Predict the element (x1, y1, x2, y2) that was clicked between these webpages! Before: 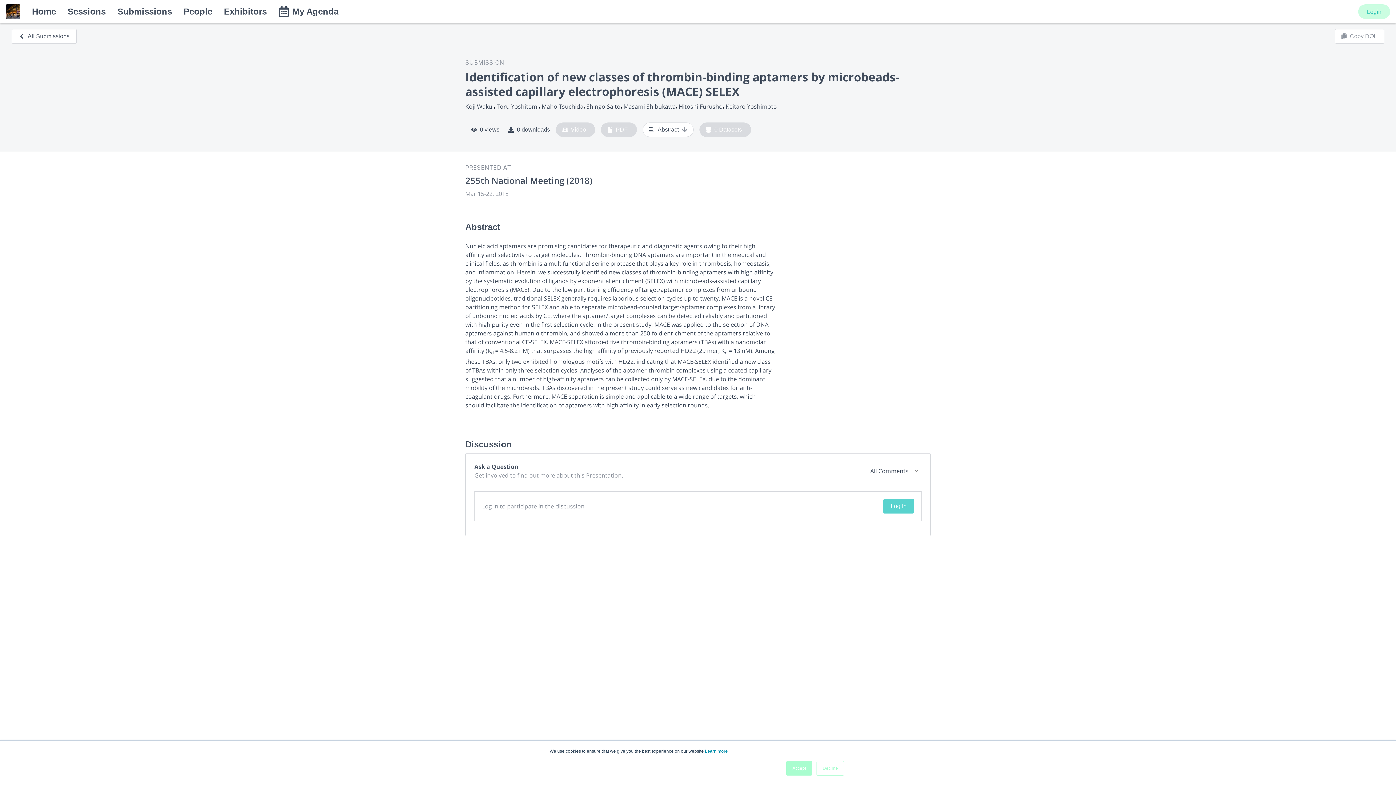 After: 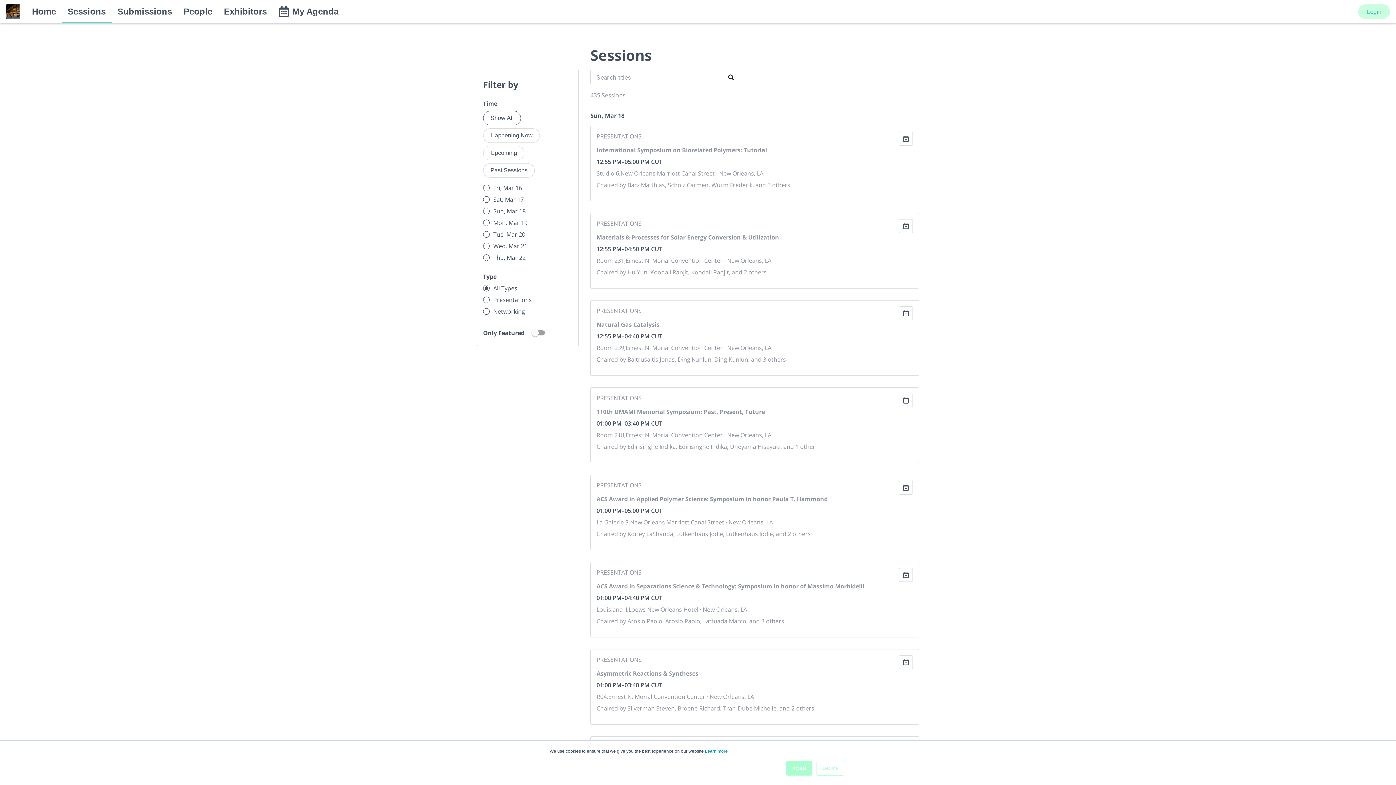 Action: label: Sessions bbox: (61, 0, 111, 23)